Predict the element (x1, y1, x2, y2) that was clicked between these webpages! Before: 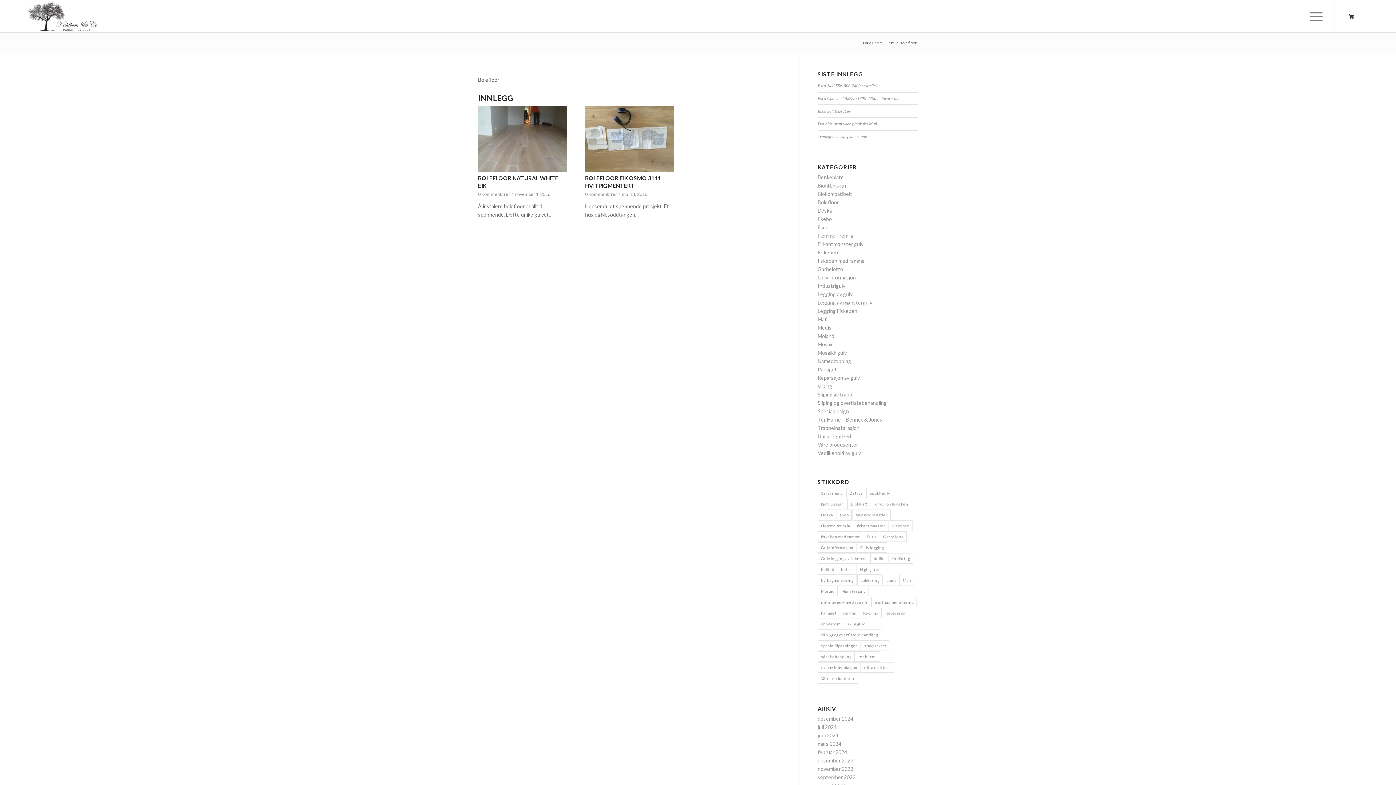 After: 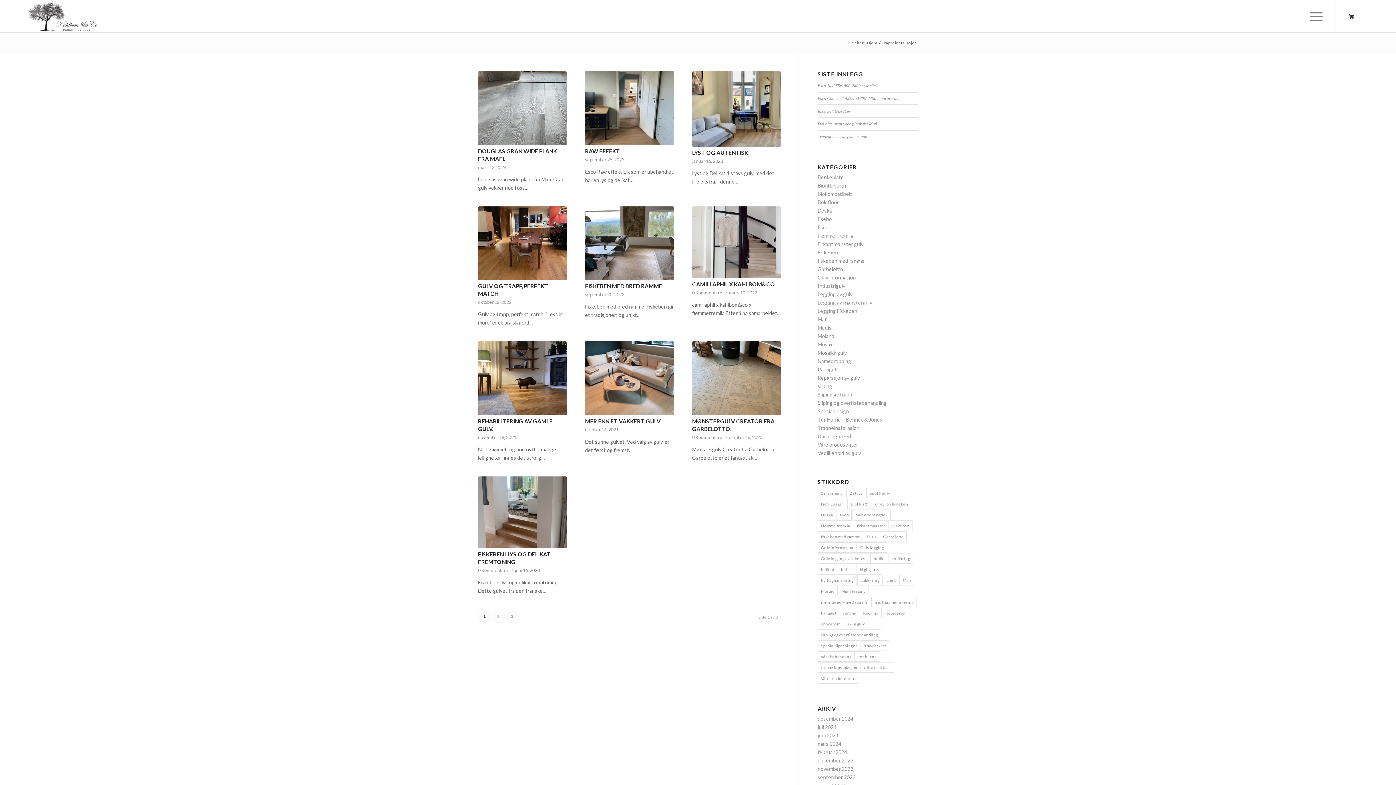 Action: bbox: (817, 425, 859, 431) label: Trappeinstallasjon